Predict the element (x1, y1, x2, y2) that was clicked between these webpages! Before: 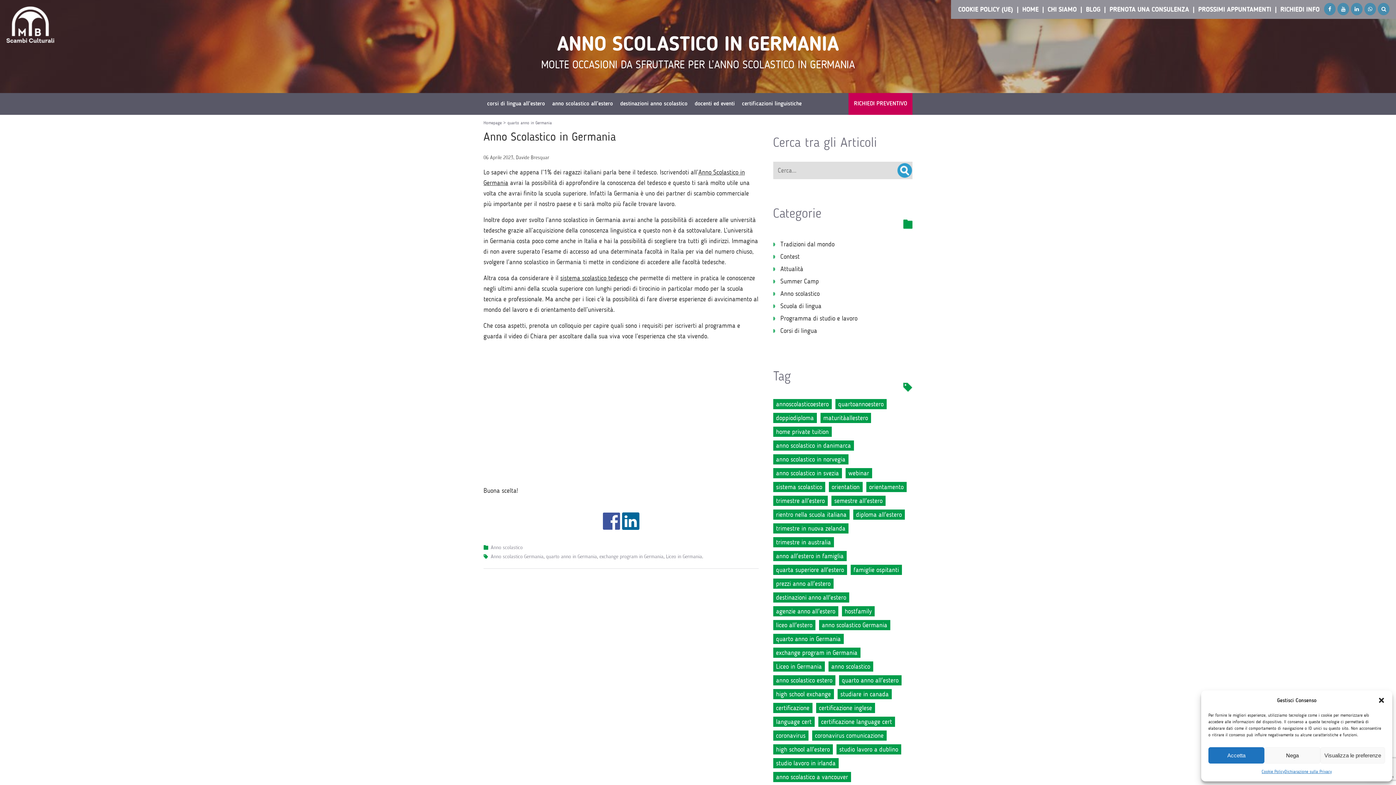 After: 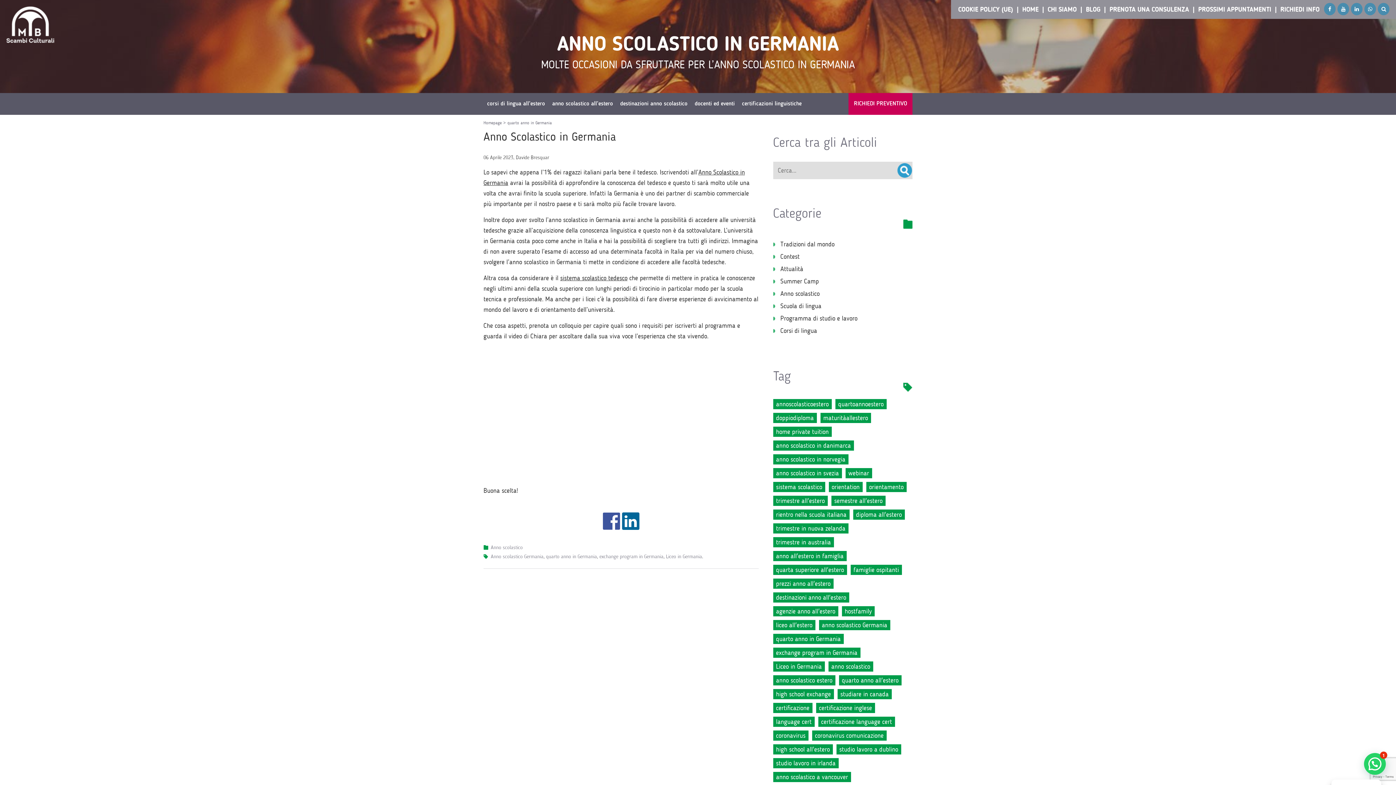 Action: label: Accetta bbox: (1208, 747, 1264, 764)